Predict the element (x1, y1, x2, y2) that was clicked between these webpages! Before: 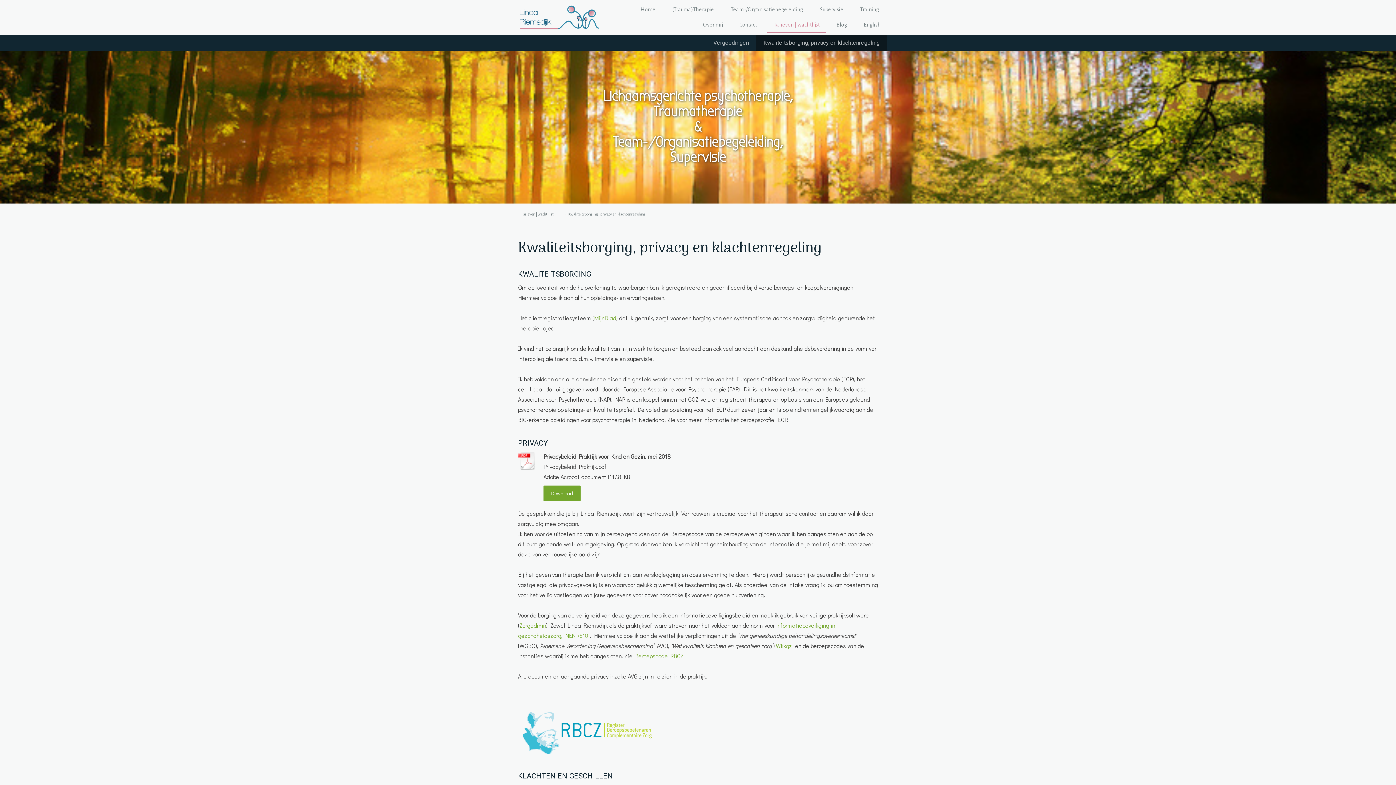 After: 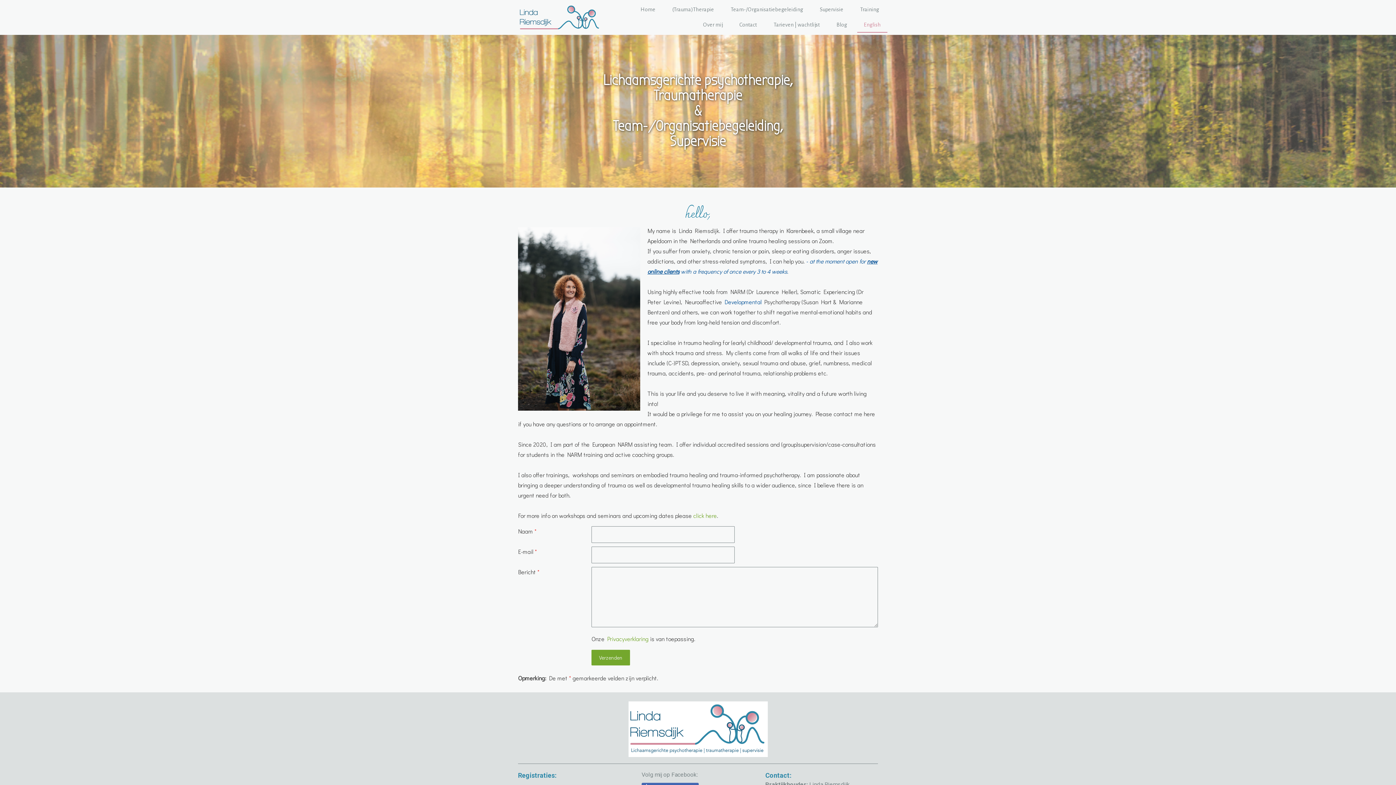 Action: label: English bbox: (857, 17, 887, 32)